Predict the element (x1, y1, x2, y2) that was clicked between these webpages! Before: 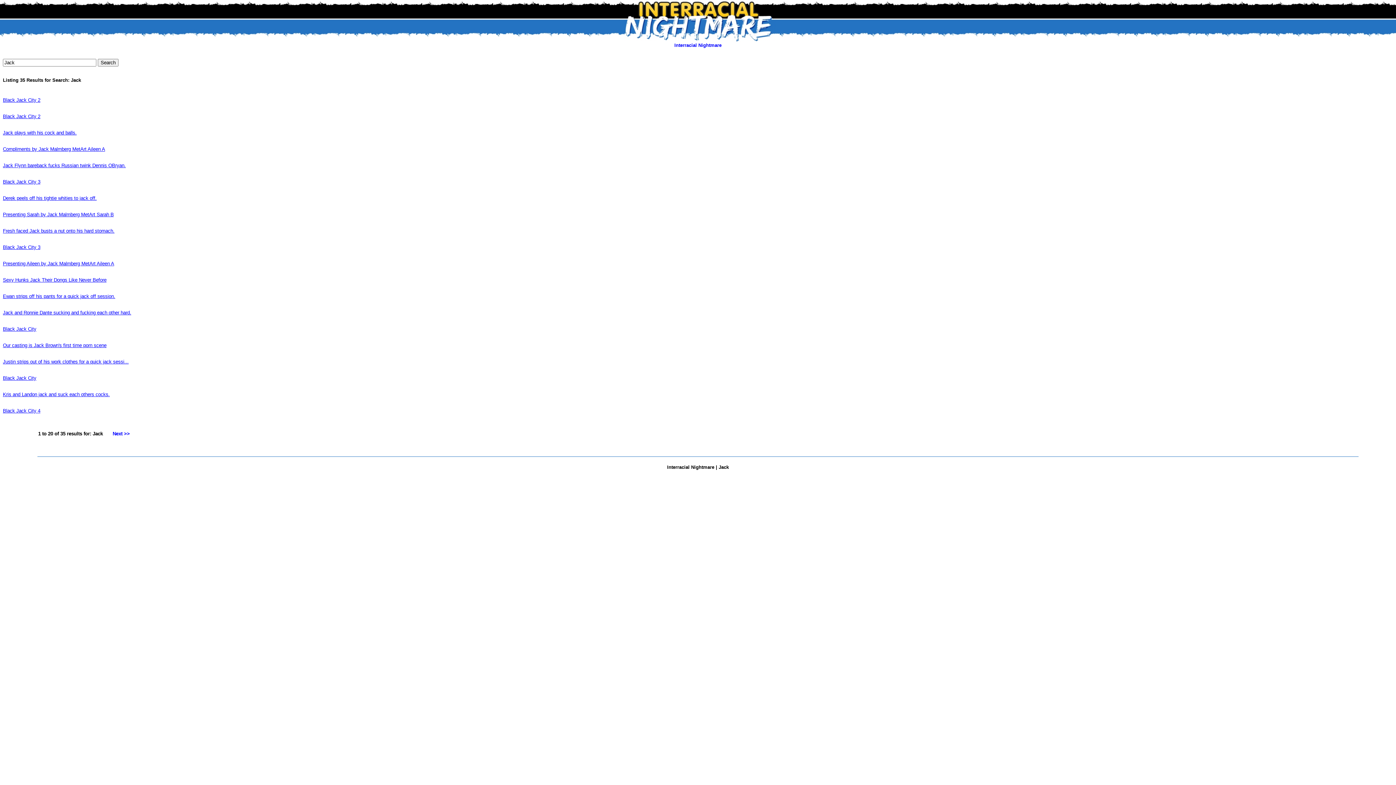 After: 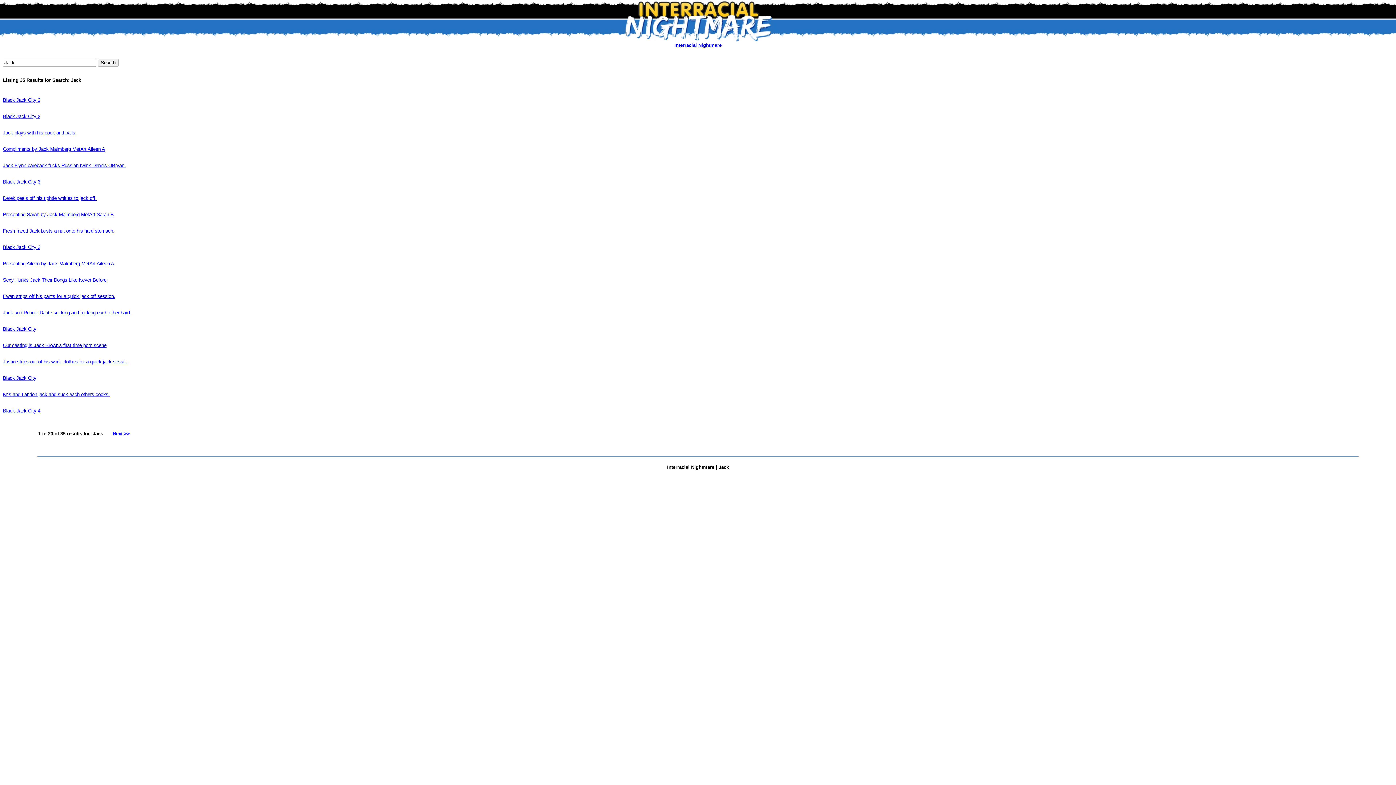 Action: bbox: (2, 375, 36, 381) label: Black Jack City